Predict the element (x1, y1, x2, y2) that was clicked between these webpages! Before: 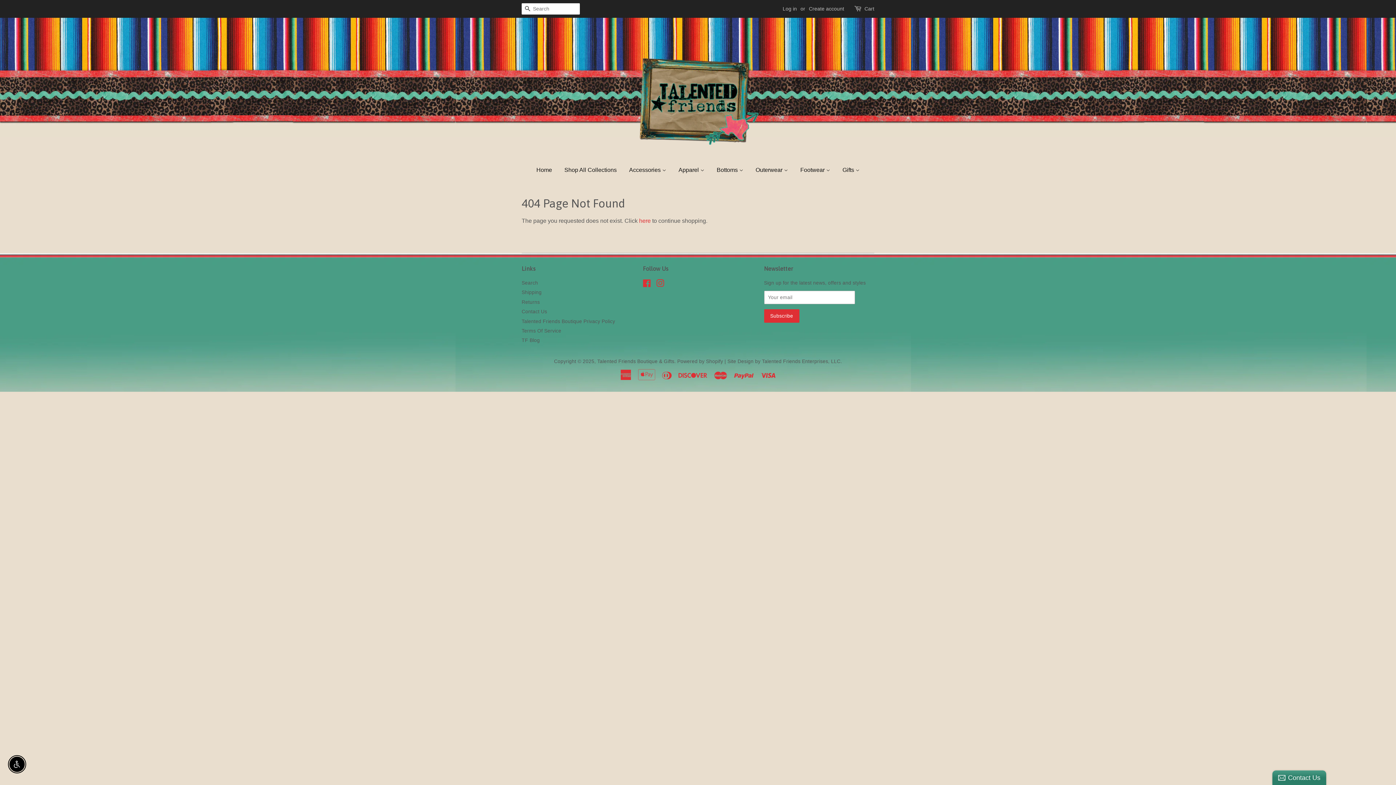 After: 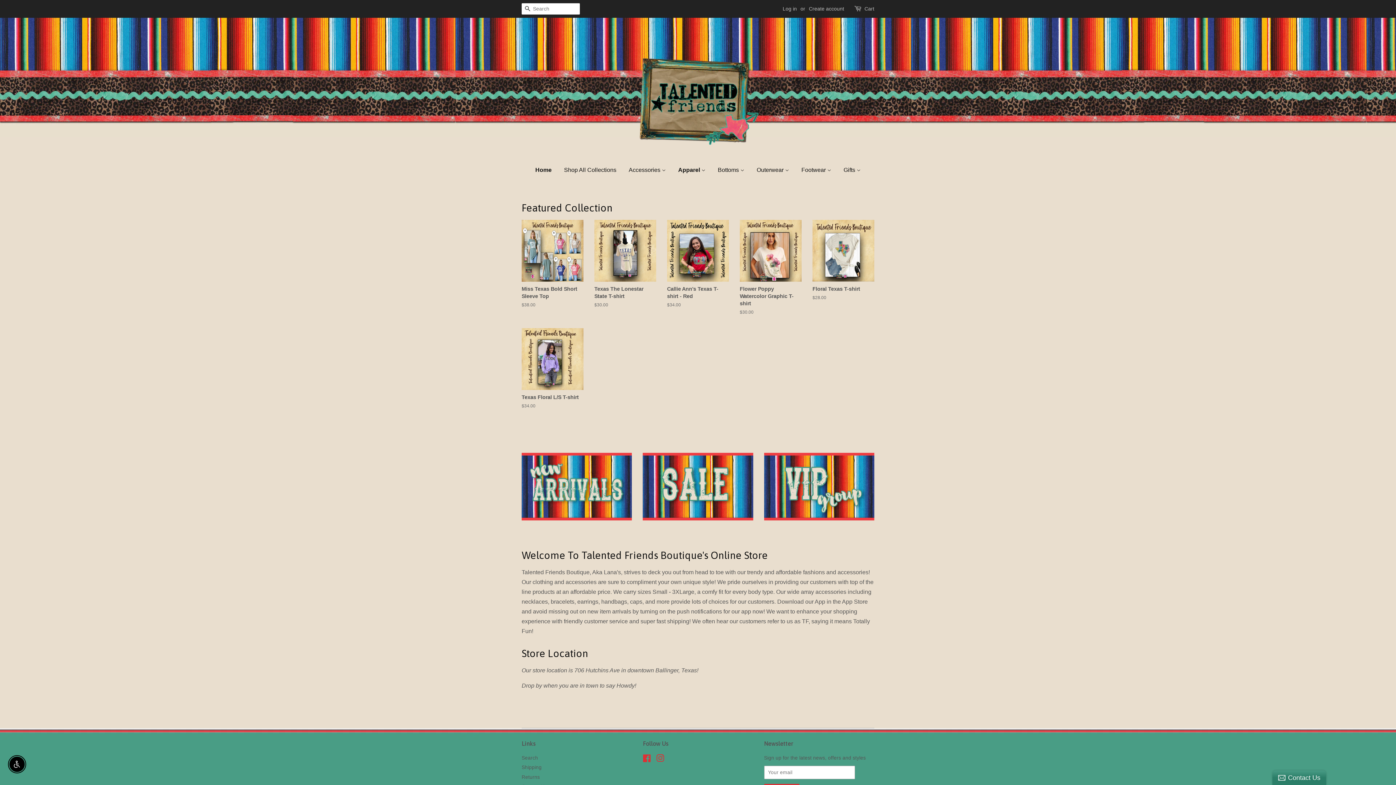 Action: label: Apparel  bbox: (673, 159, 710, 180)